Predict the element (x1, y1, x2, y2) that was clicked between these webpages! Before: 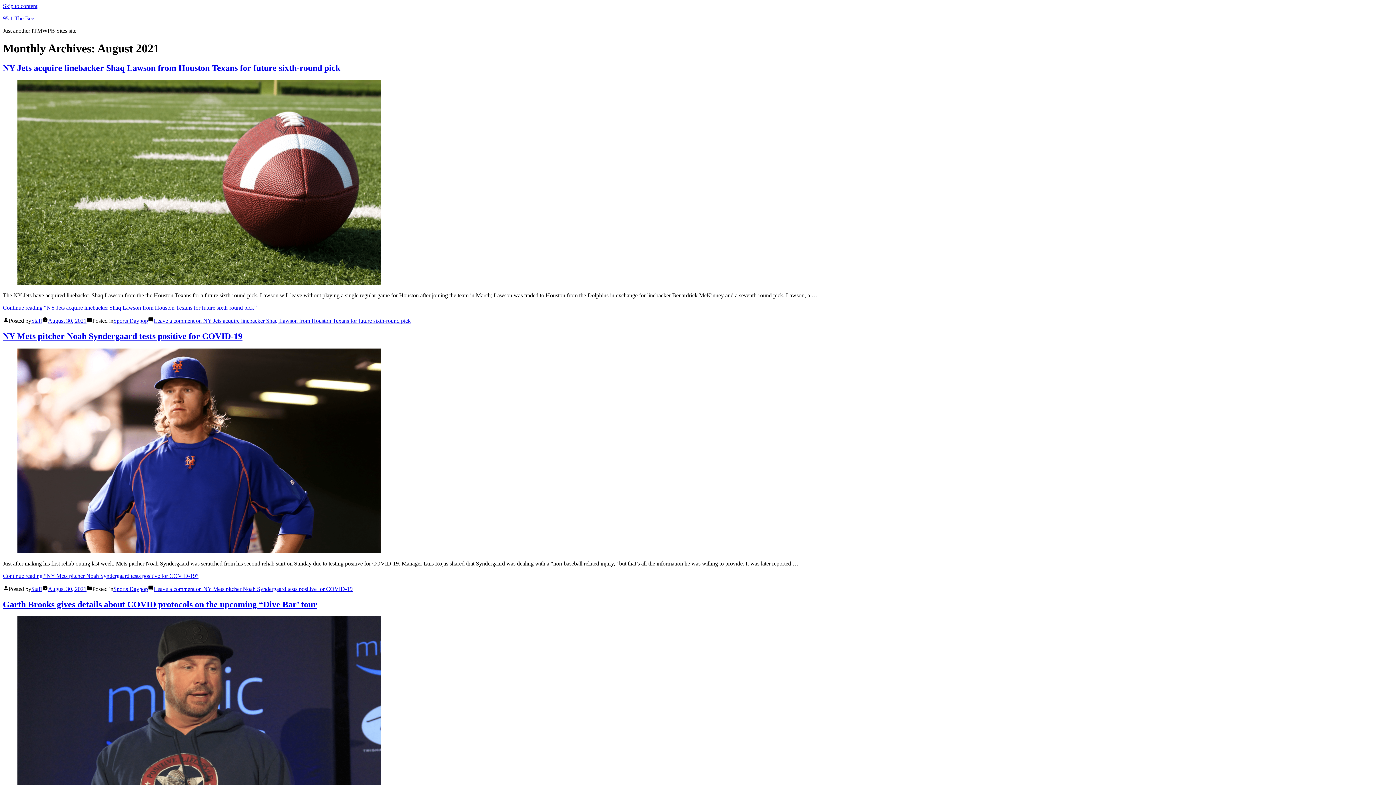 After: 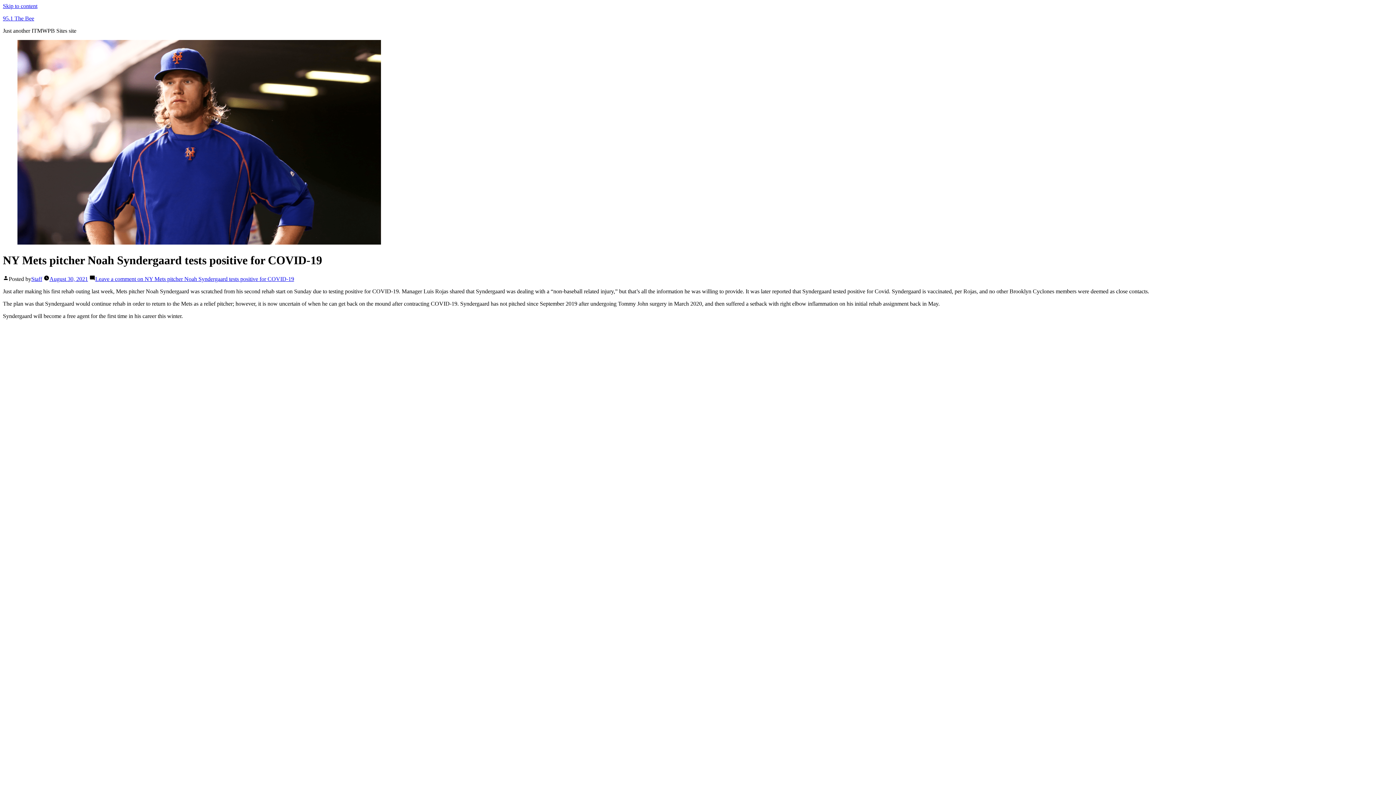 Action: label: Continue reading “NY Mets pitcher Noah Syndergaard tests positive for COVID-19” bbox: (2, 572, 198, 579)